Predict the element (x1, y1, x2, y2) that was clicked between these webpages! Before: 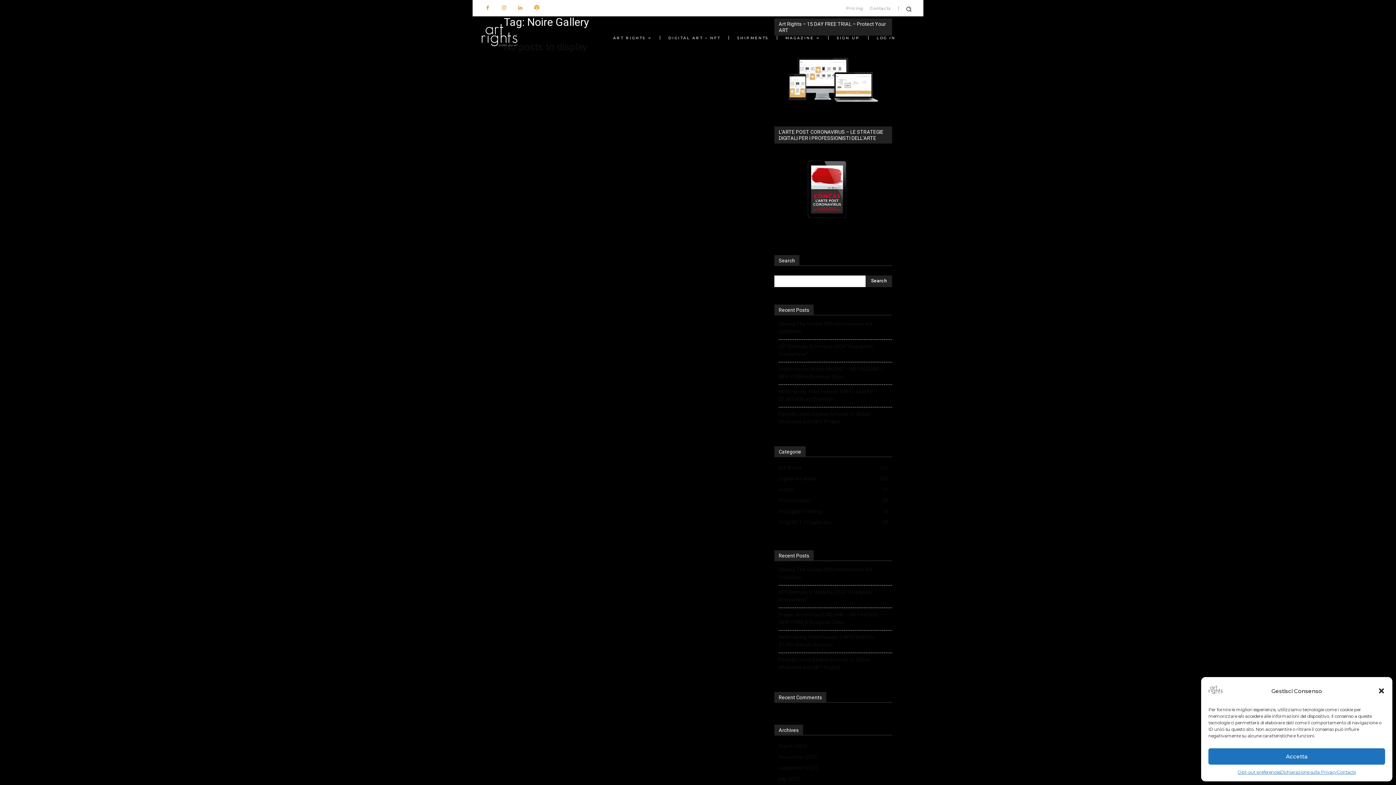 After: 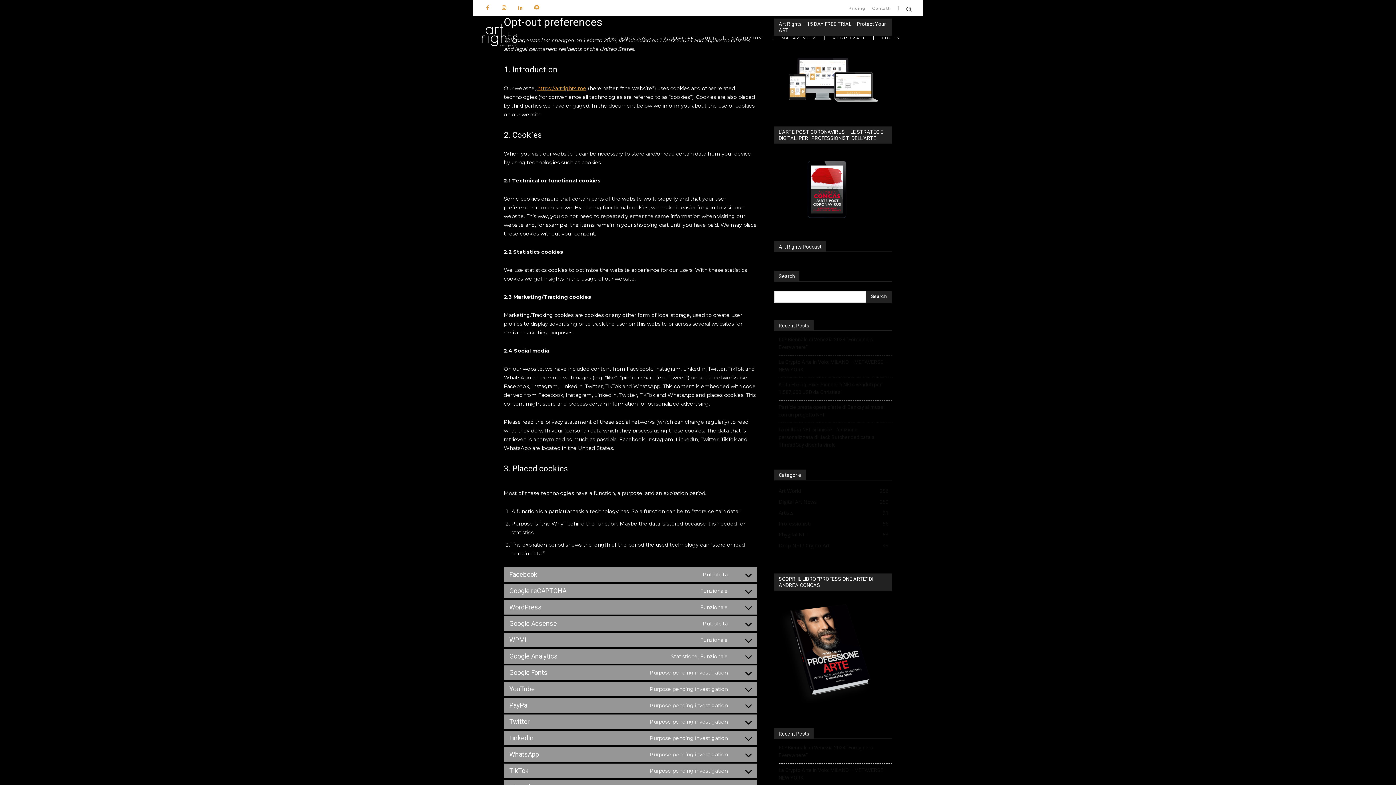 Action: label: Opt-out preferences bbox: (1237, 768, 1280, 776)